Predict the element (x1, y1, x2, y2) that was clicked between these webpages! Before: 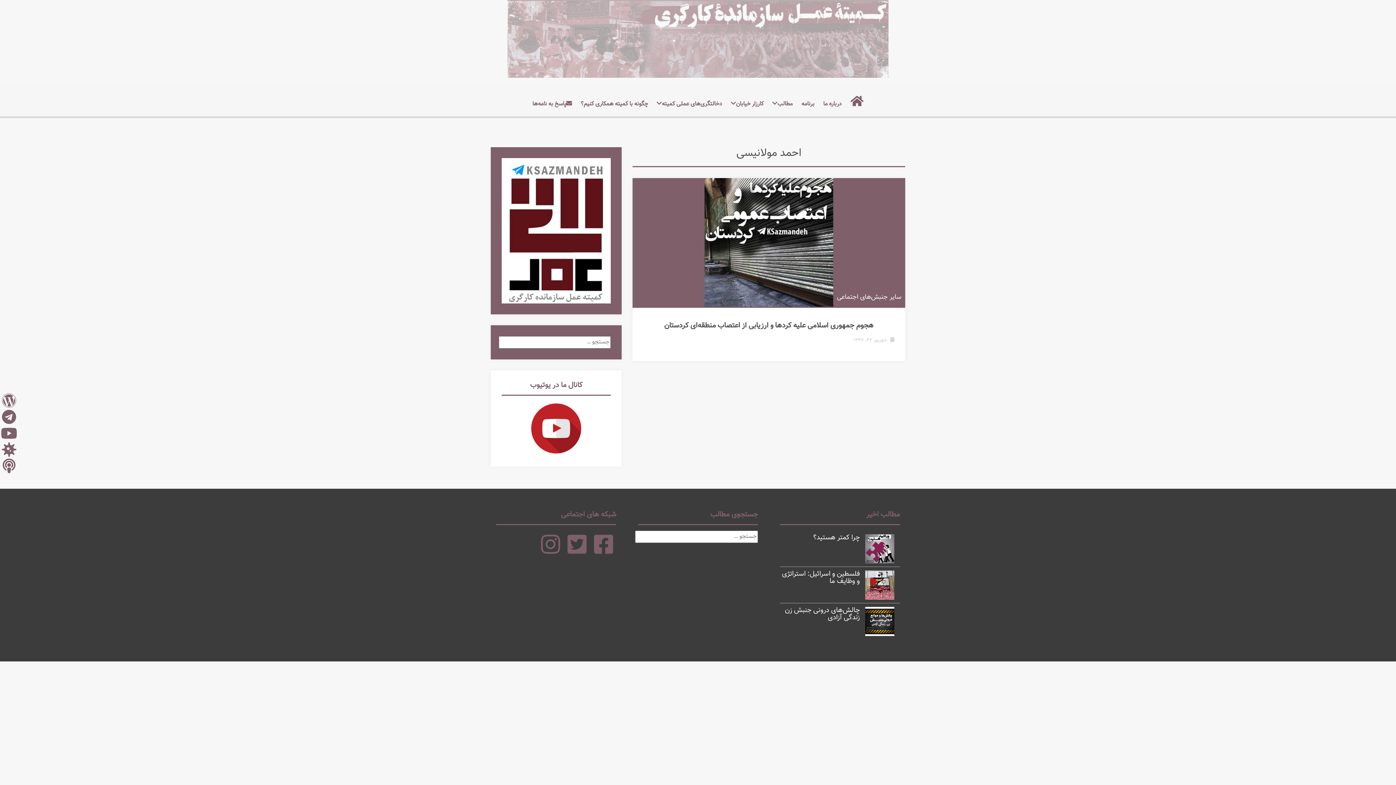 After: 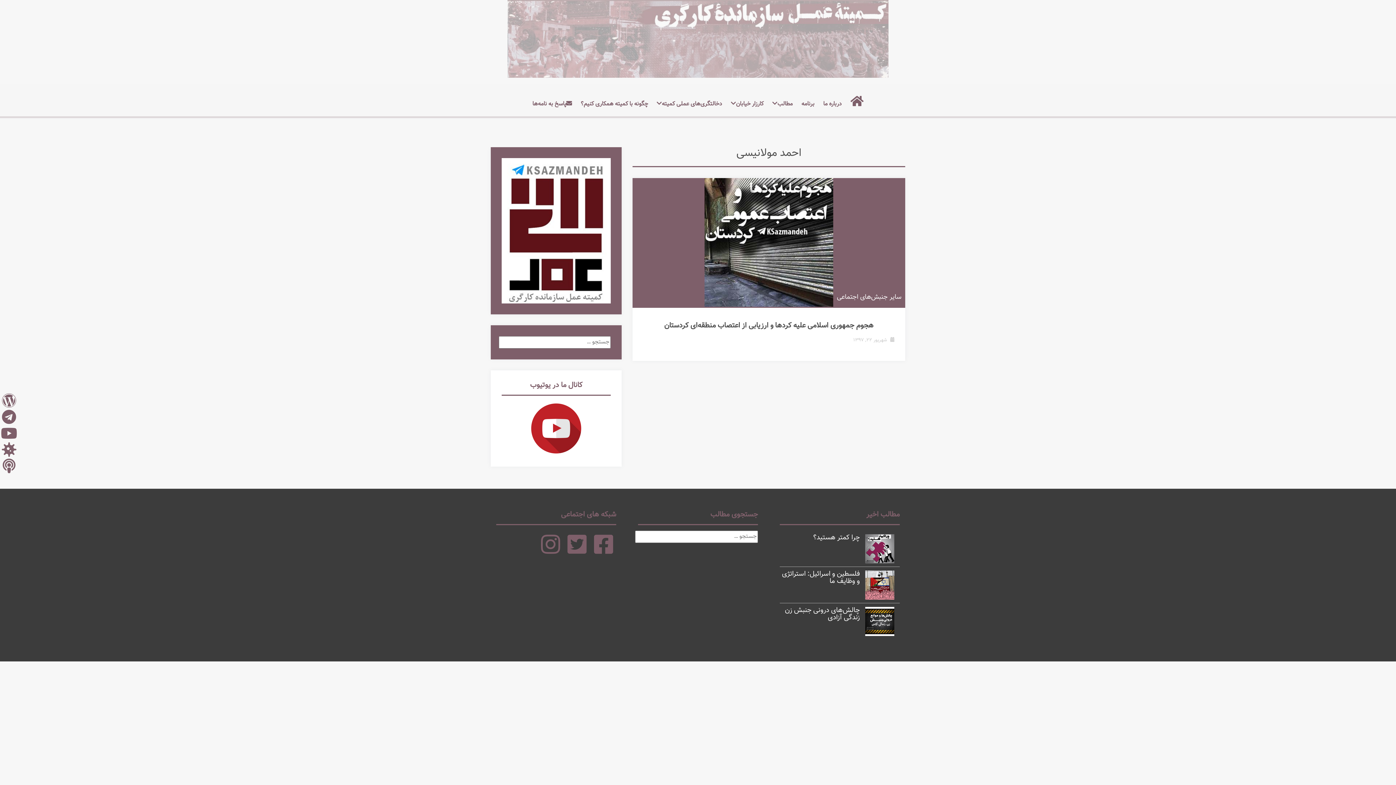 Action: bbox: (541, 546, 560, 556) label: اینستاگرام